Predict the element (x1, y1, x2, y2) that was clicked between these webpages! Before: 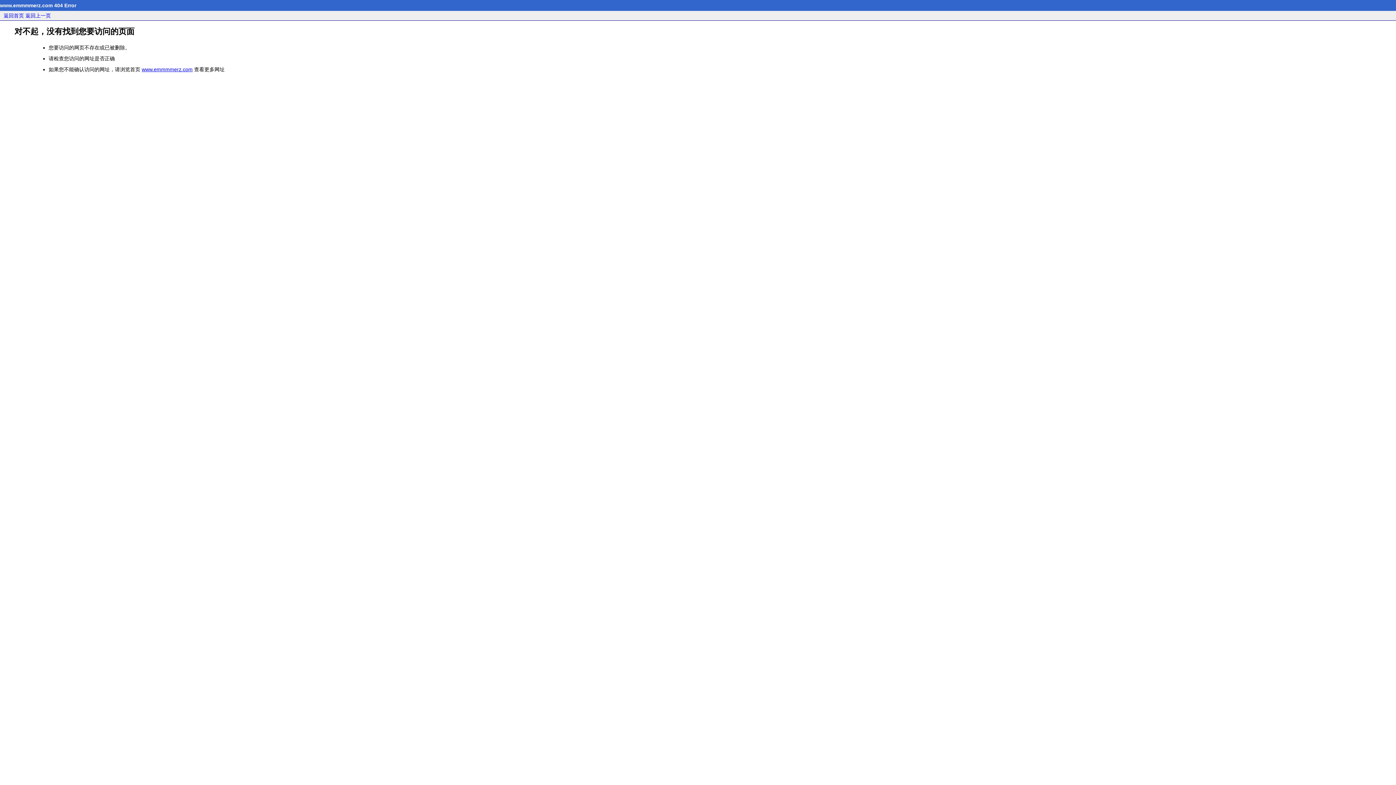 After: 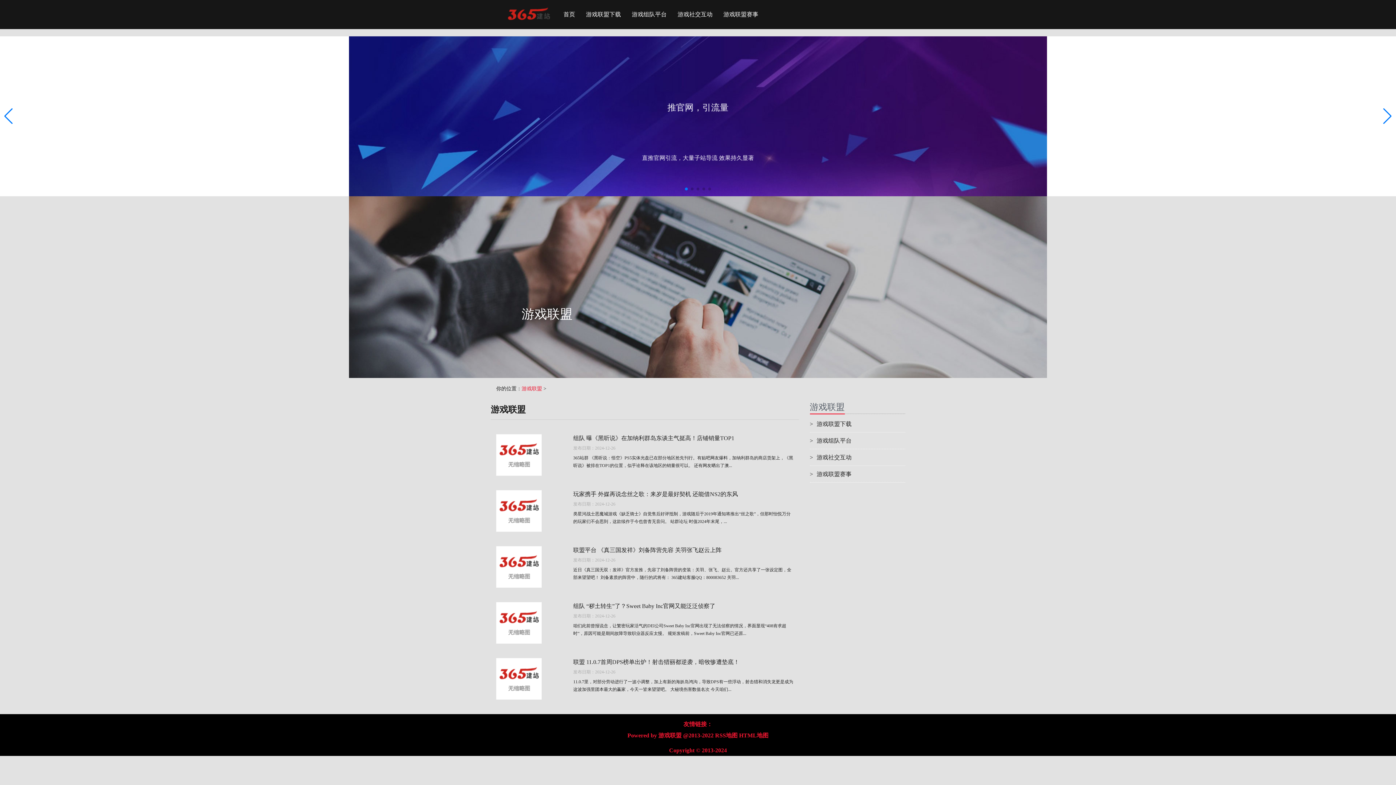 Action: bbox: (141, 66, 192, 72) label: www.emmmmerz.com